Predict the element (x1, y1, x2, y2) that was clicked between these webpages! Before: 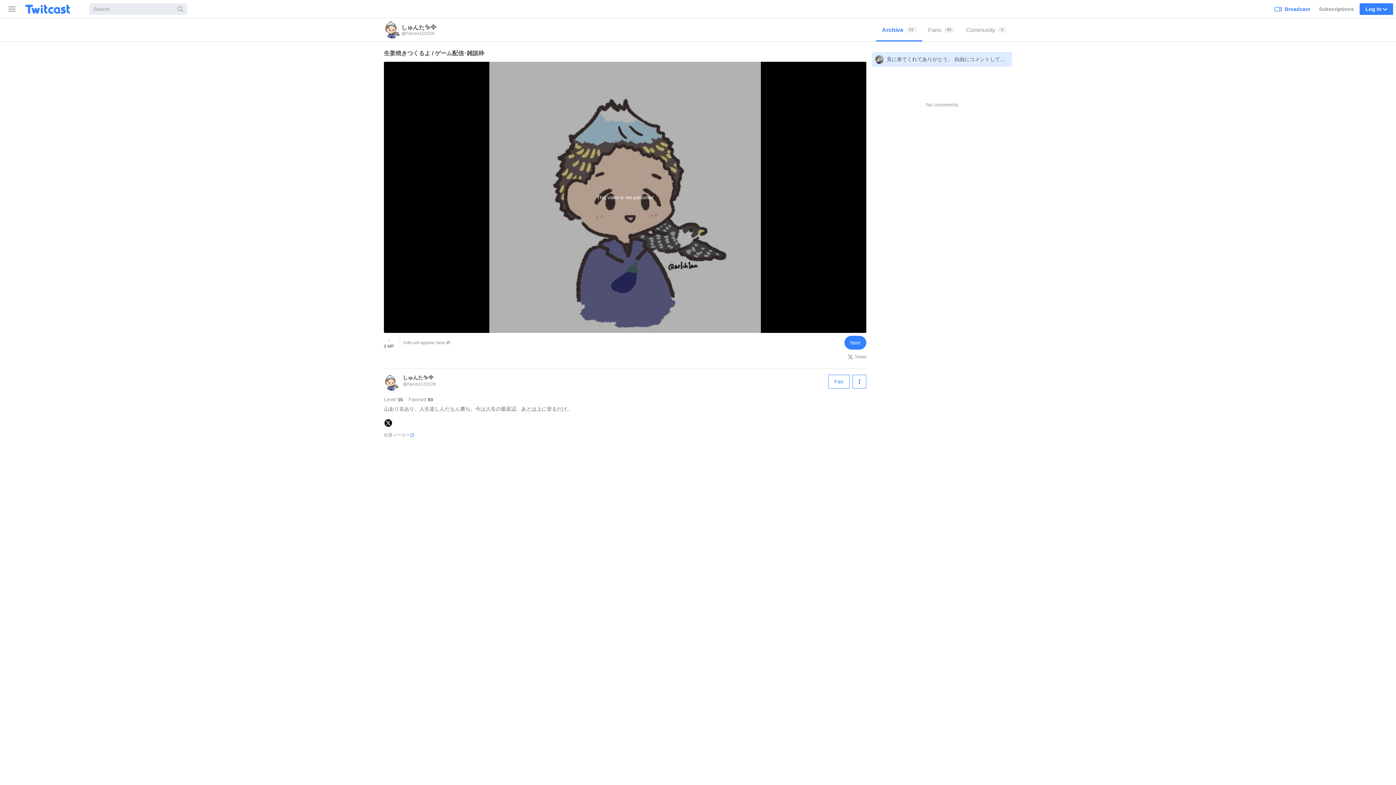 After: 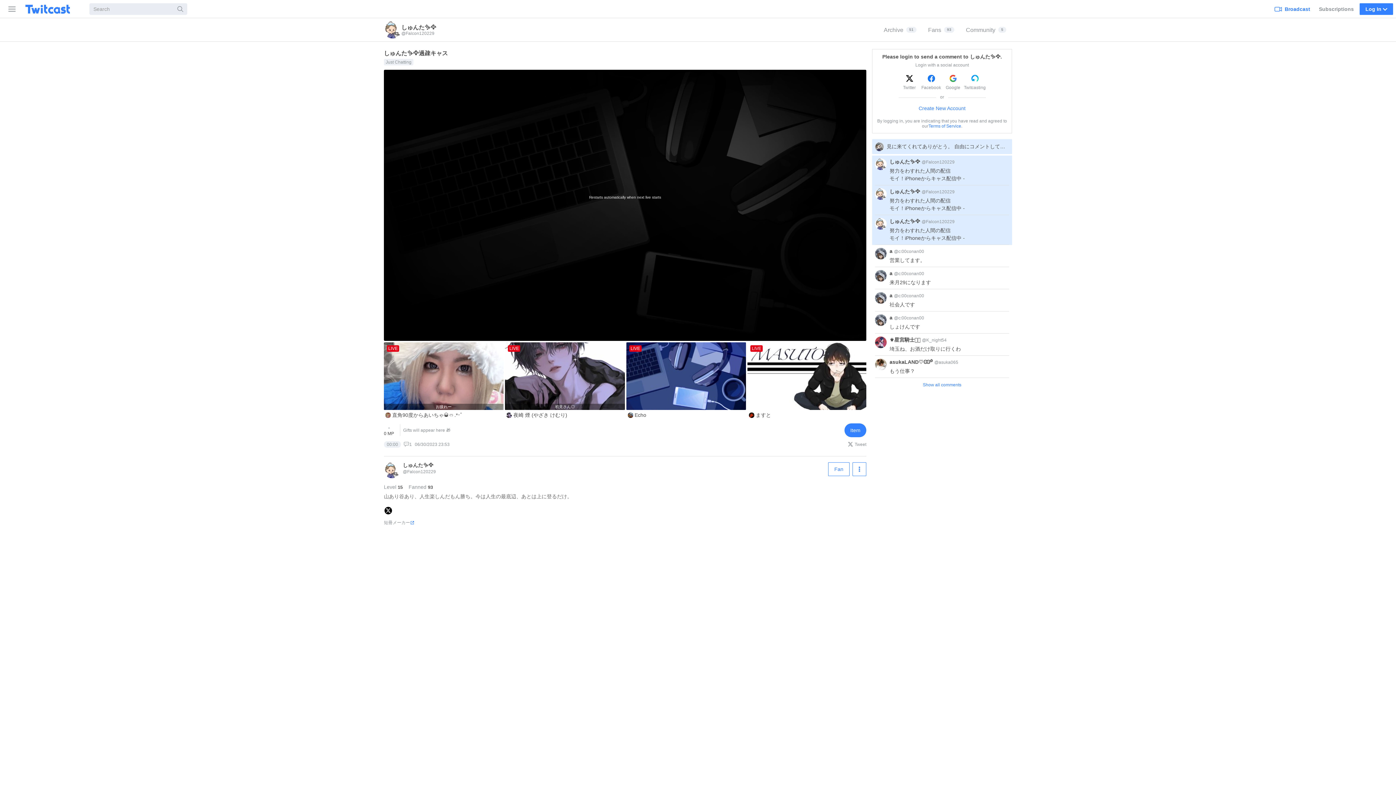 Action: bbox: (384, 21, 436, 38) label: しゅんた✨🦅
@Falcon120229